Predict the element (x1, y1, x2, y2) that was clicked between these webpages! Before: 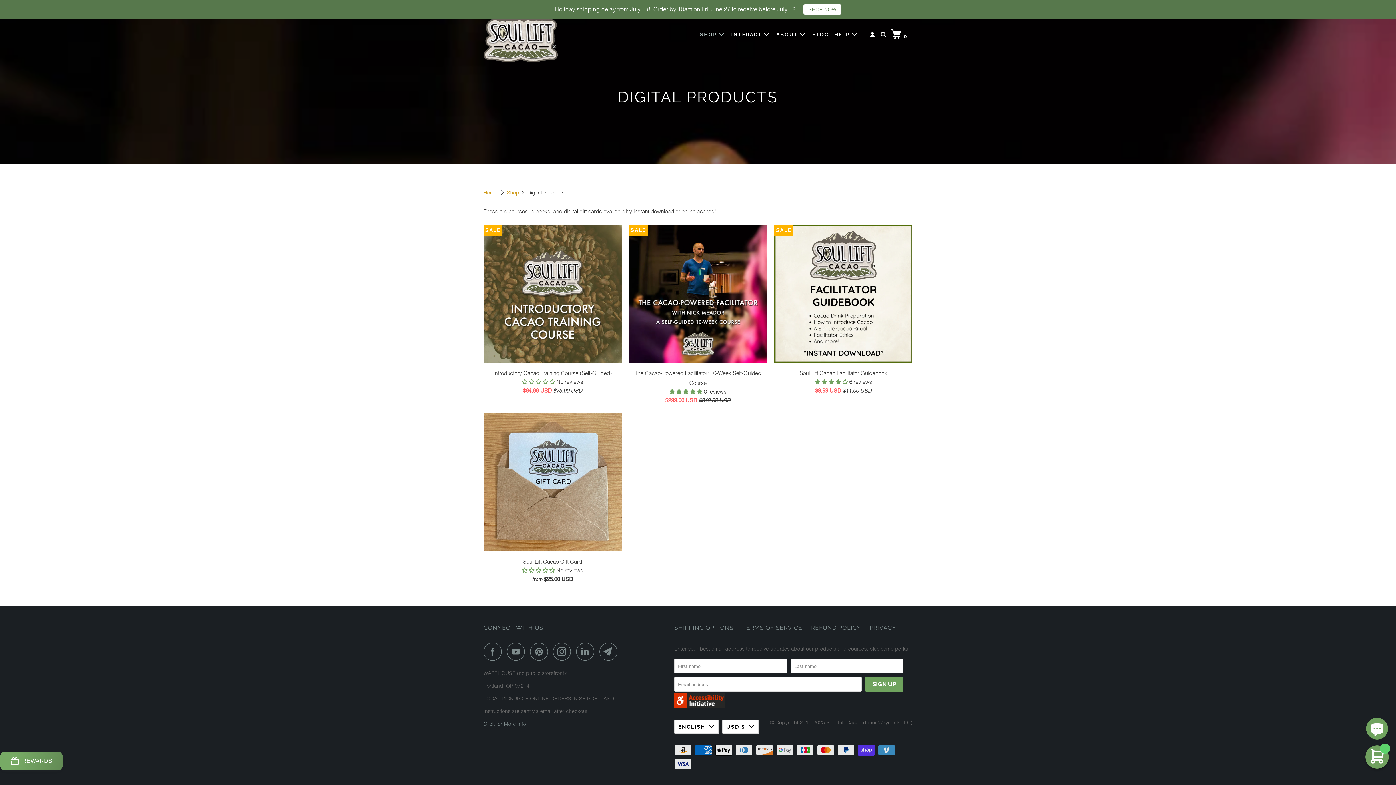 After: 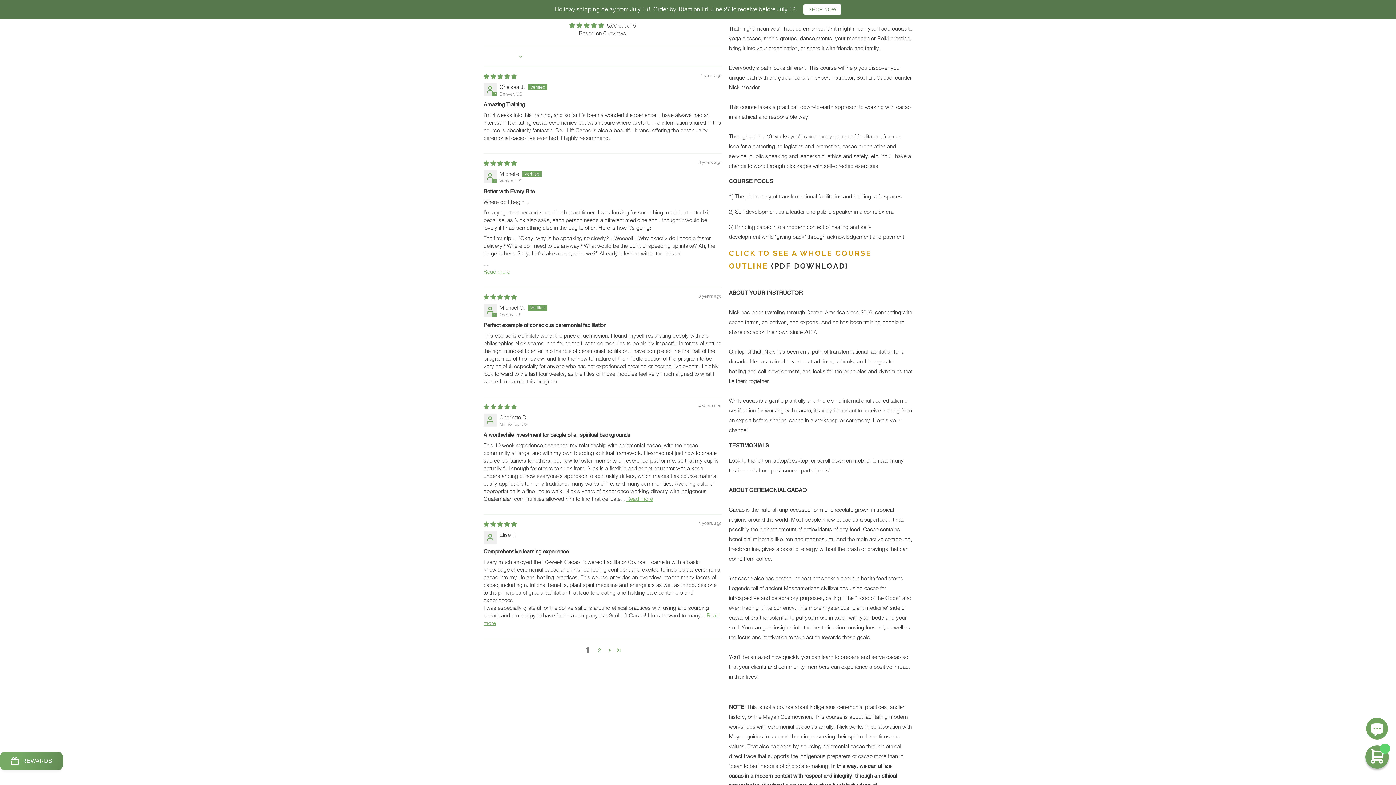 Action: label: 5.00 stars bbox: (669, 369, 704, 376)